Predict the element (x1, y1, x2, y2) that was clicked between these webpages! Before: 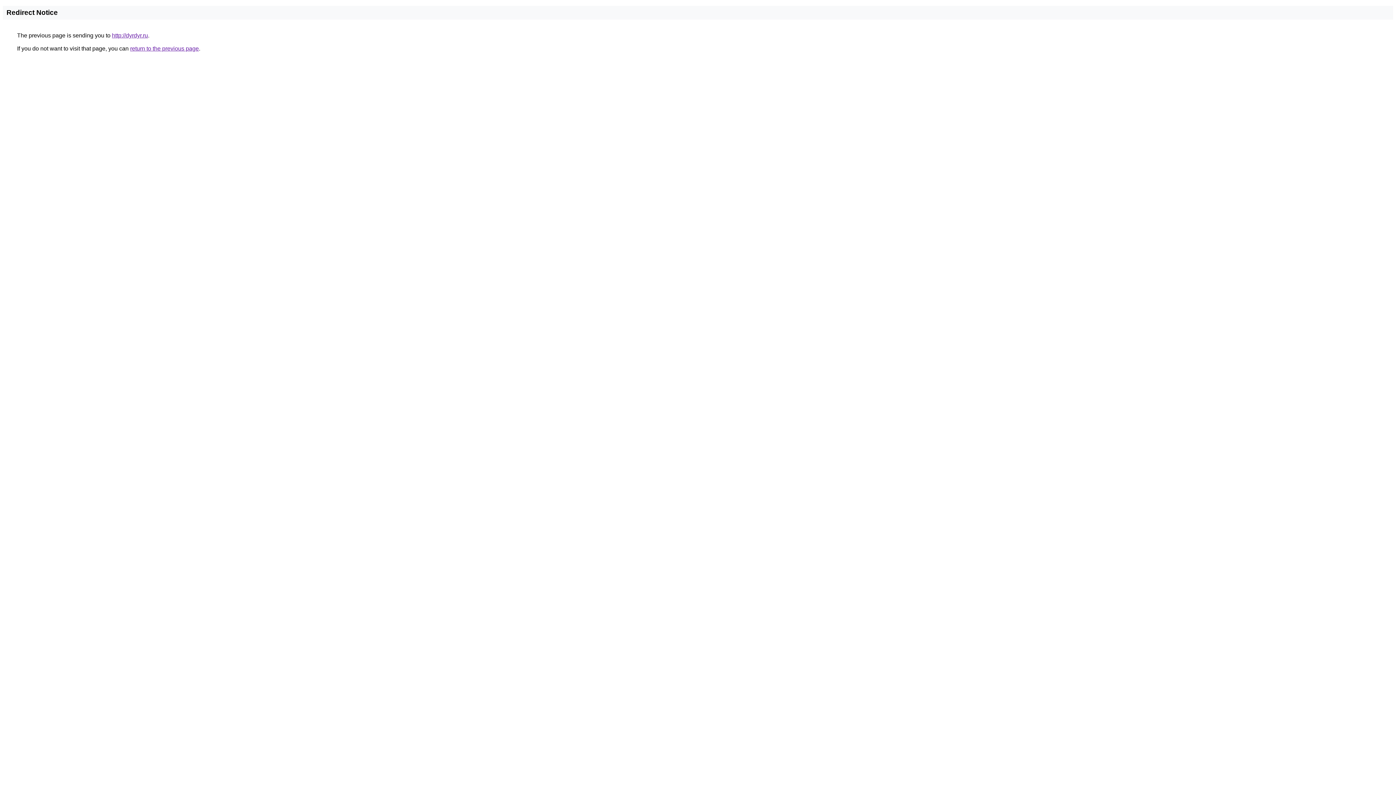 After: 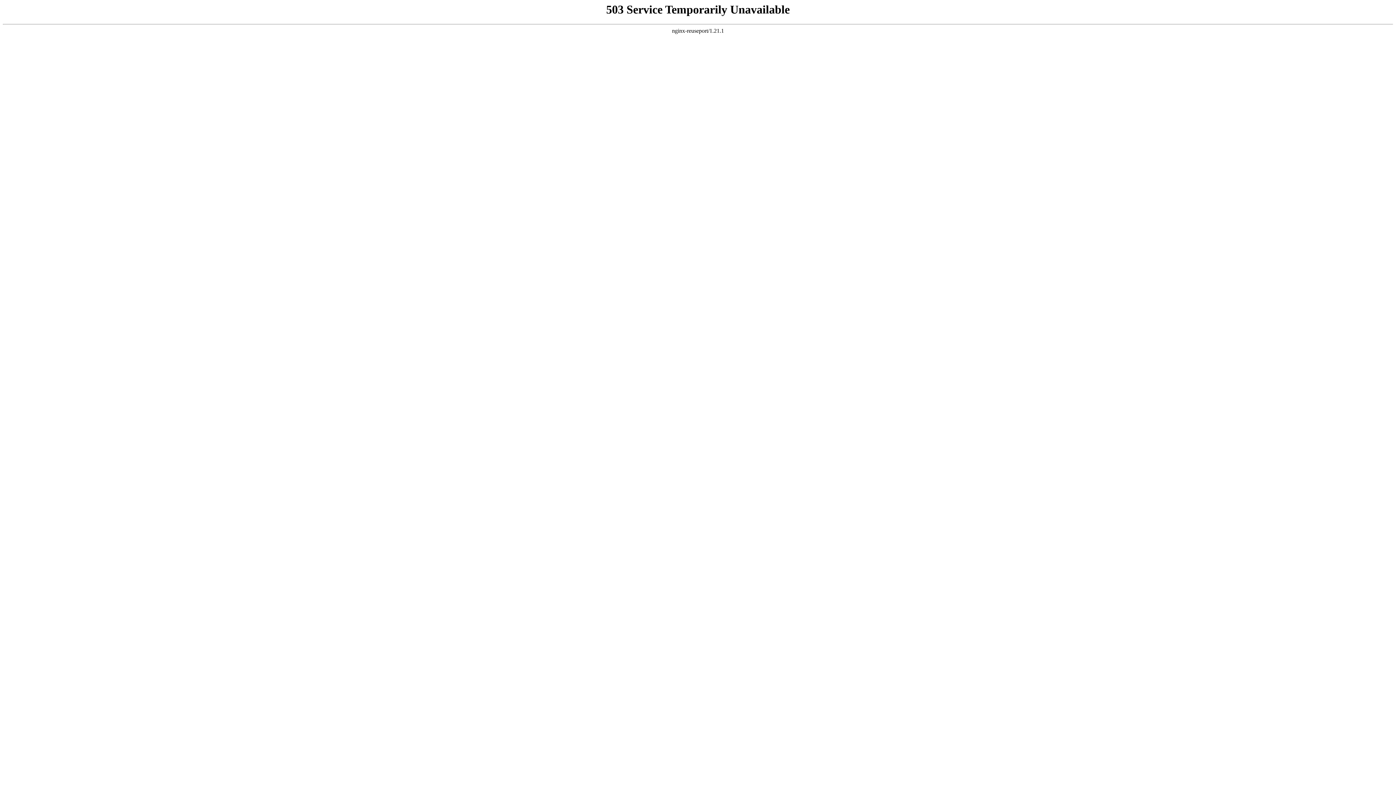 Action: label: http://dyrdyr.ru bbox: (112, 32, 148, 38)